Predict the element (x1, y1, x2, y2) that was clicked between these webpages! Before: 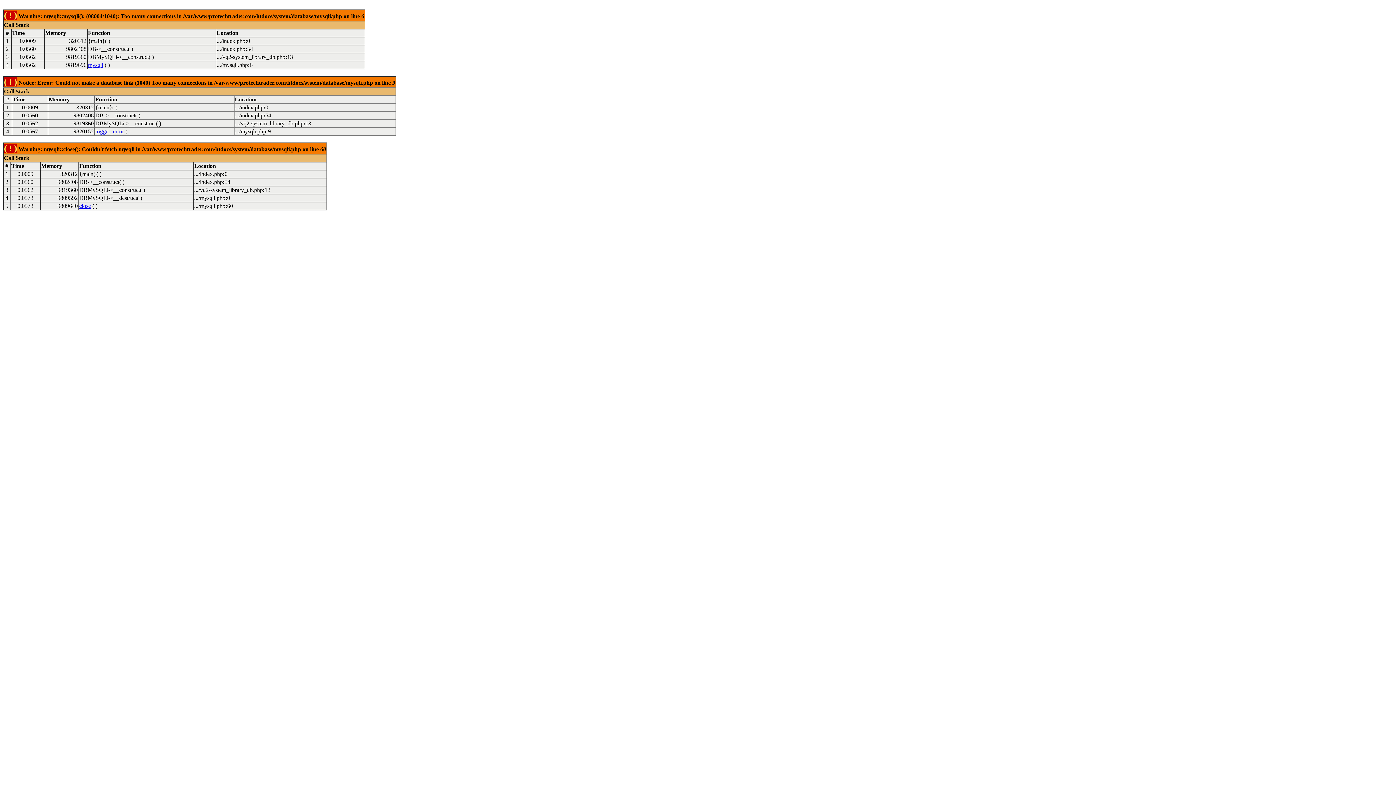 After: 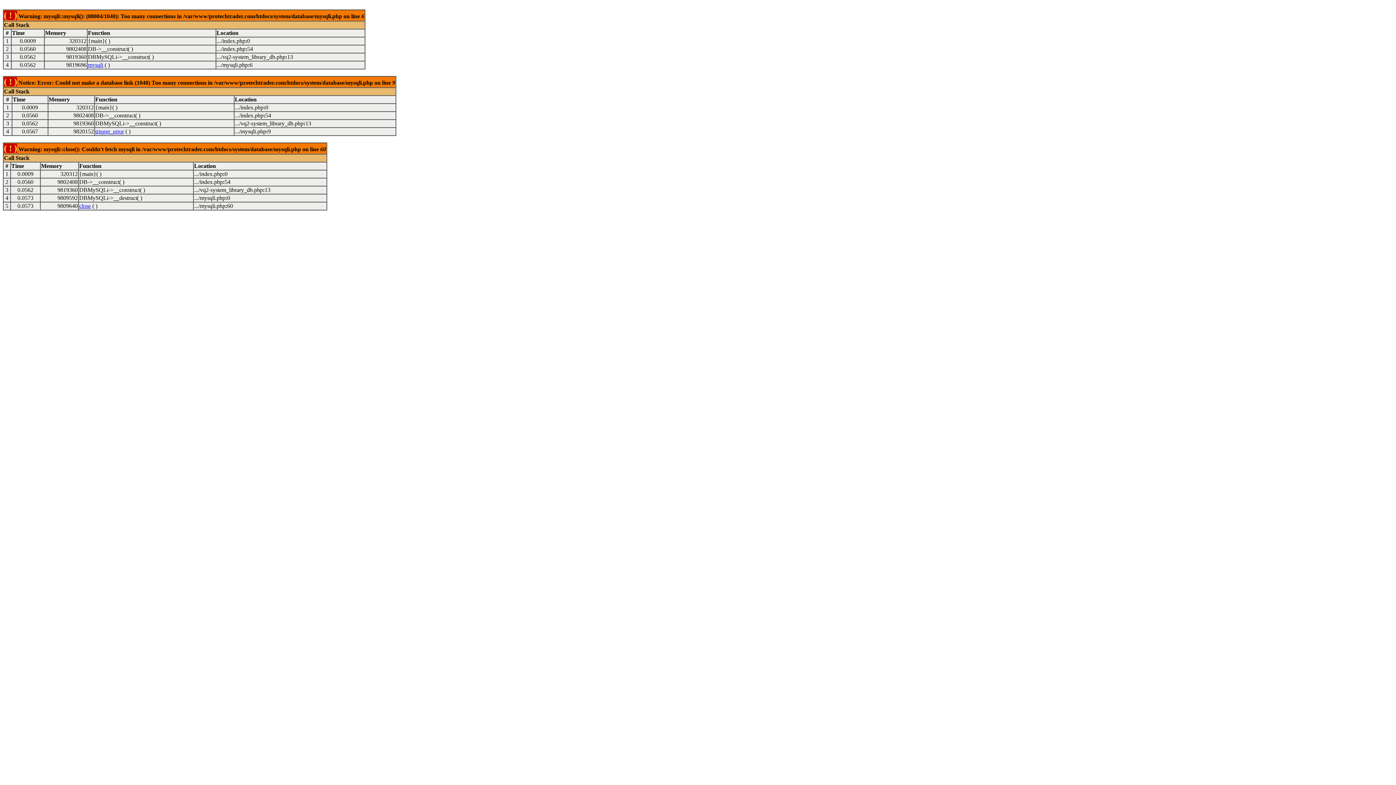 Action: label: trigger_error bbox: (95, 128, 124, 134)